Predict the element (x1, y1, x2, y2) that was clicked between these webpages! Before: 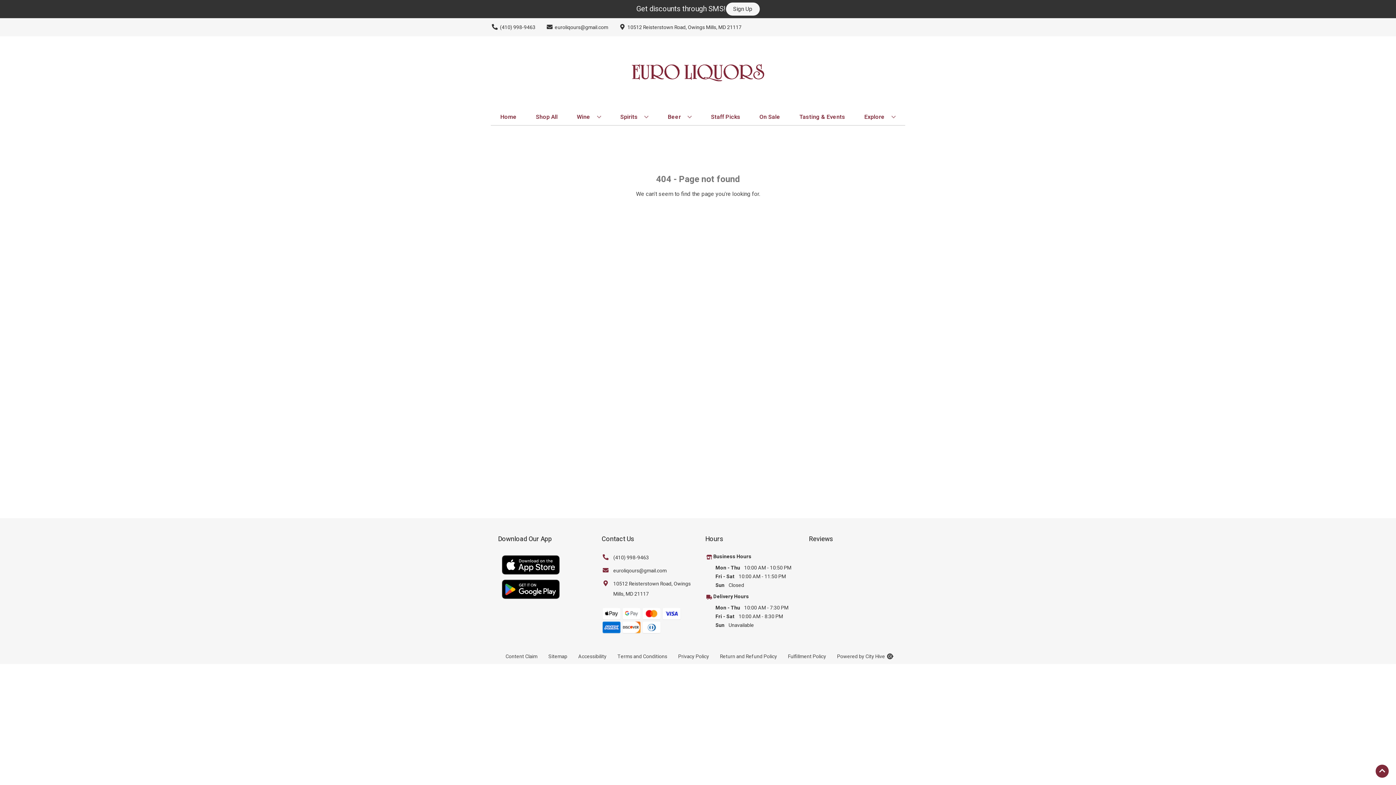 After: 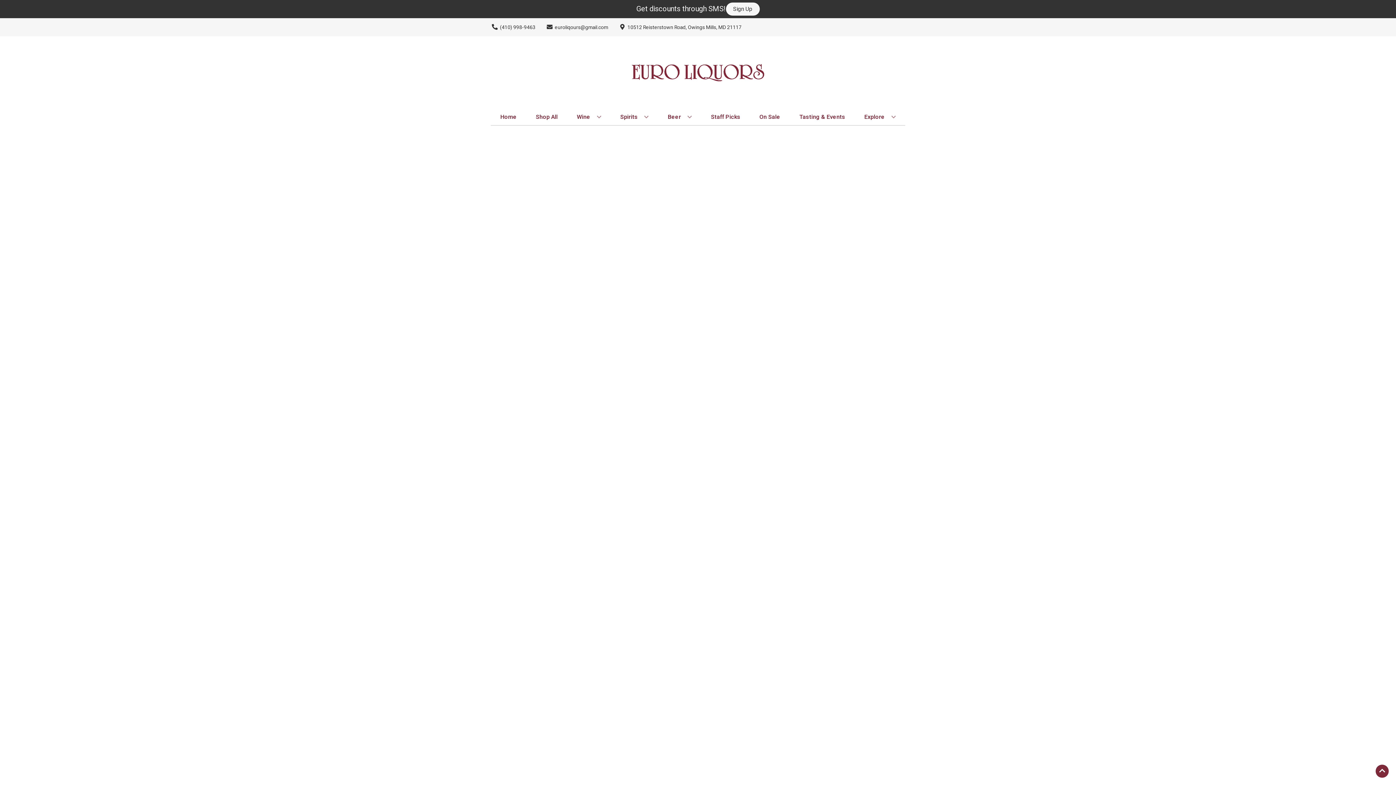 Action: label: Staff Picks bbox: (708, 109, 743, 125)